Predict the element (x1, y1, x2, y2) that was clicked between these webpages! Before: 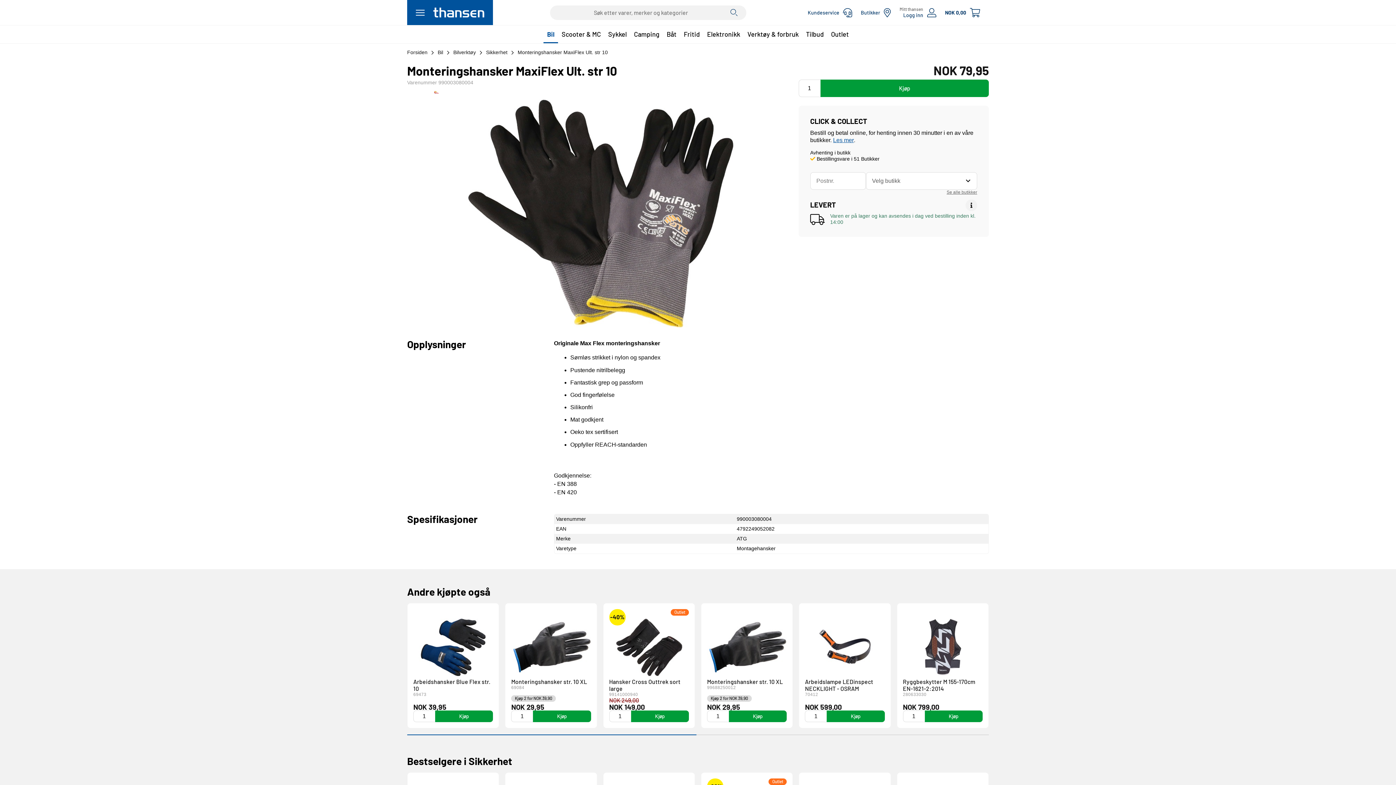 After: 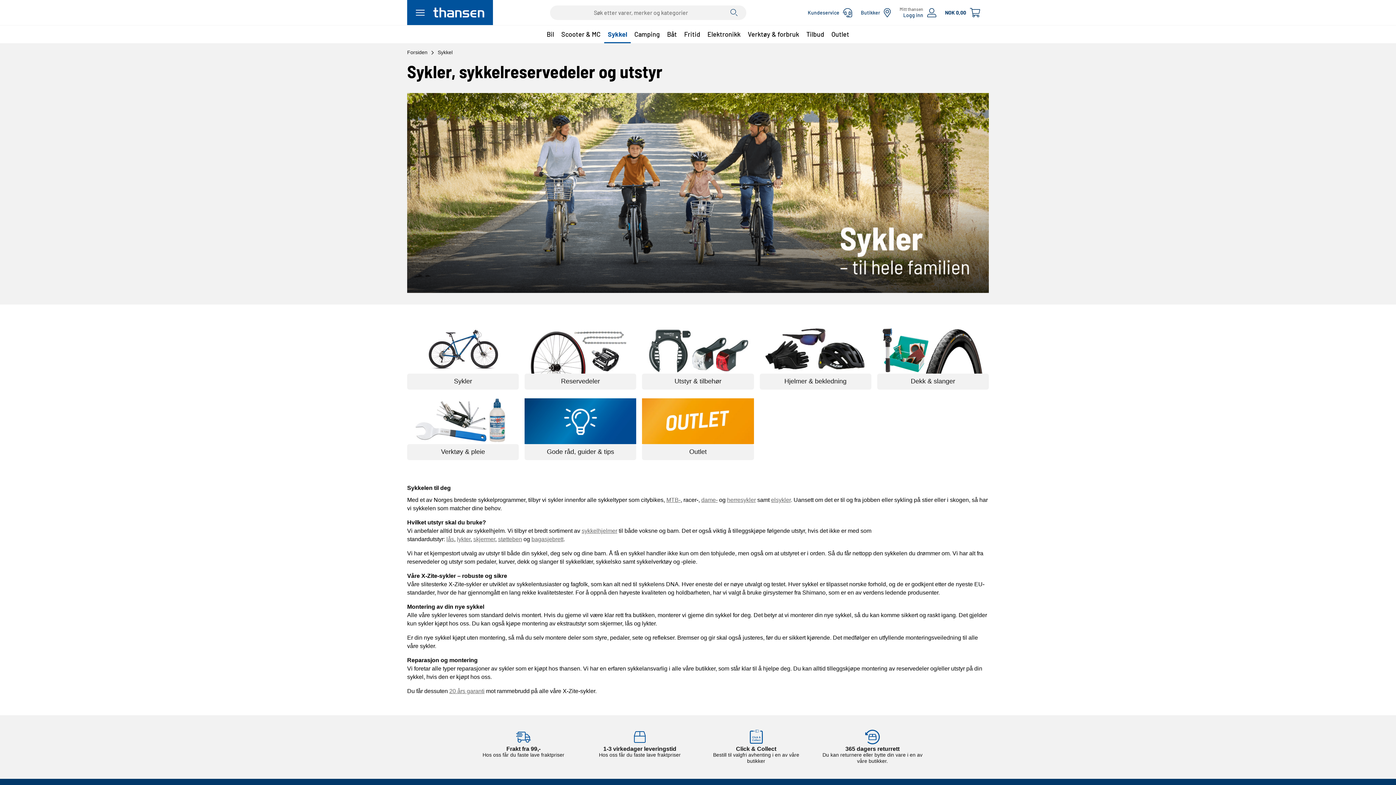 Action: bbox: (604, 25, 630, 43) label: Sykkel